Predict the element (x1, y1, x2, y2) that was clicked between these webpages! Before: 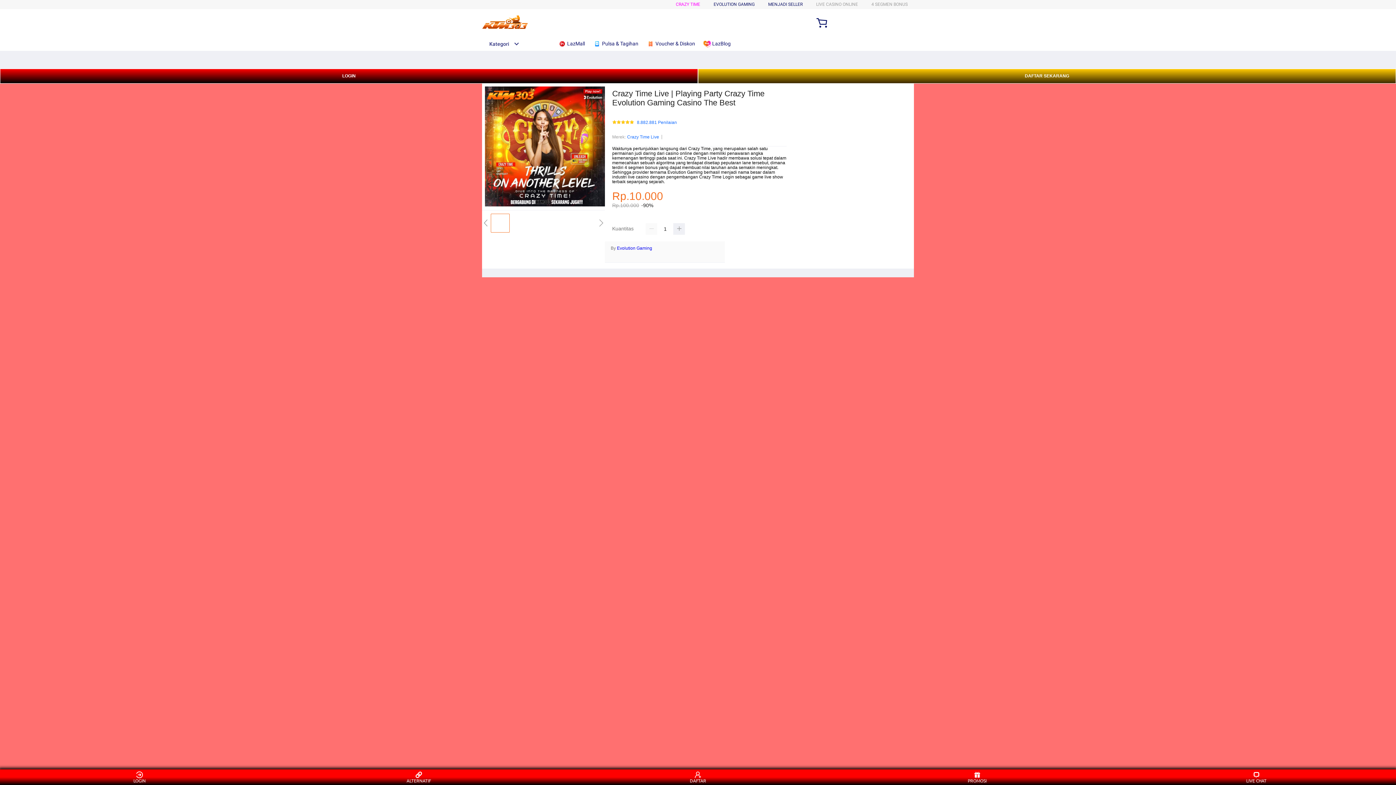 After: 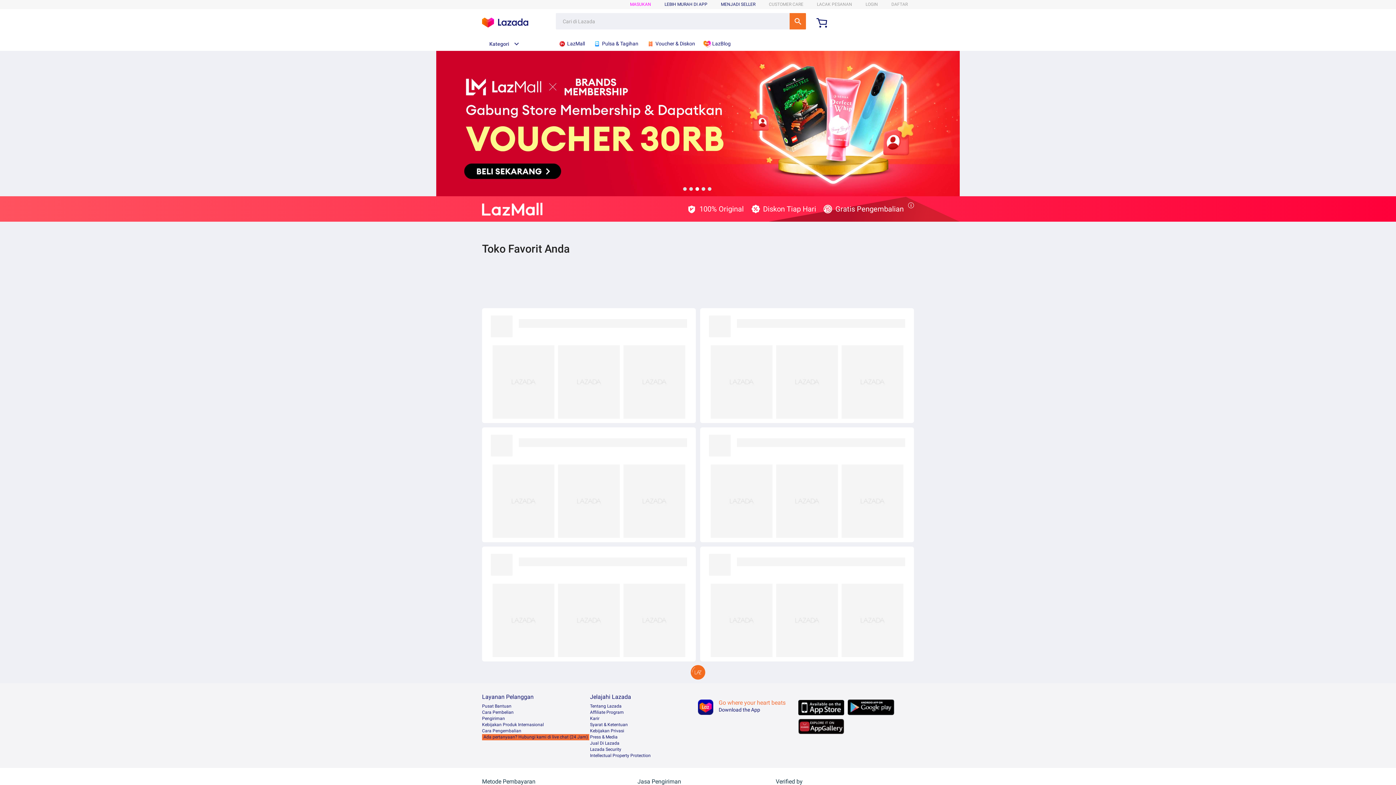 Action: label:  LazMall bbox: (558, 36, 588, 50)